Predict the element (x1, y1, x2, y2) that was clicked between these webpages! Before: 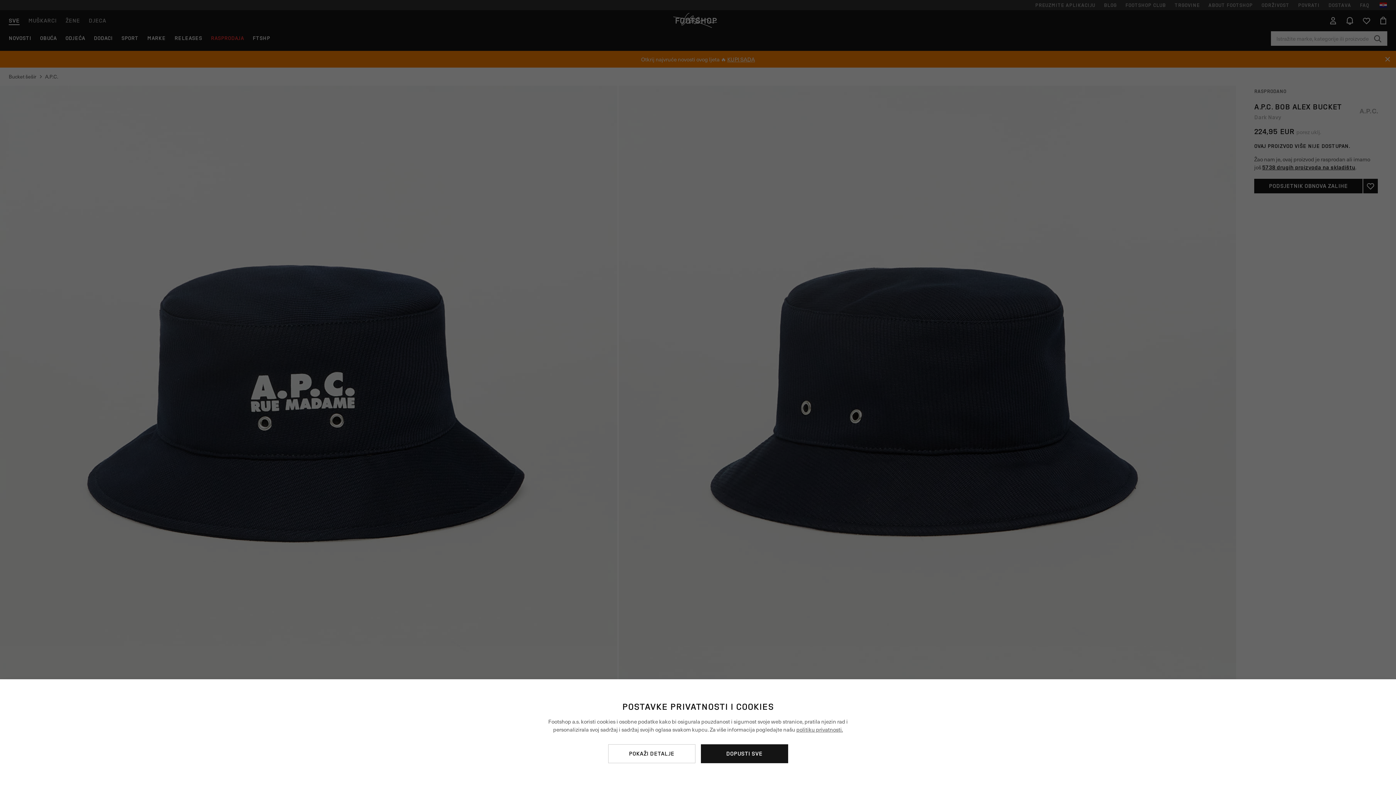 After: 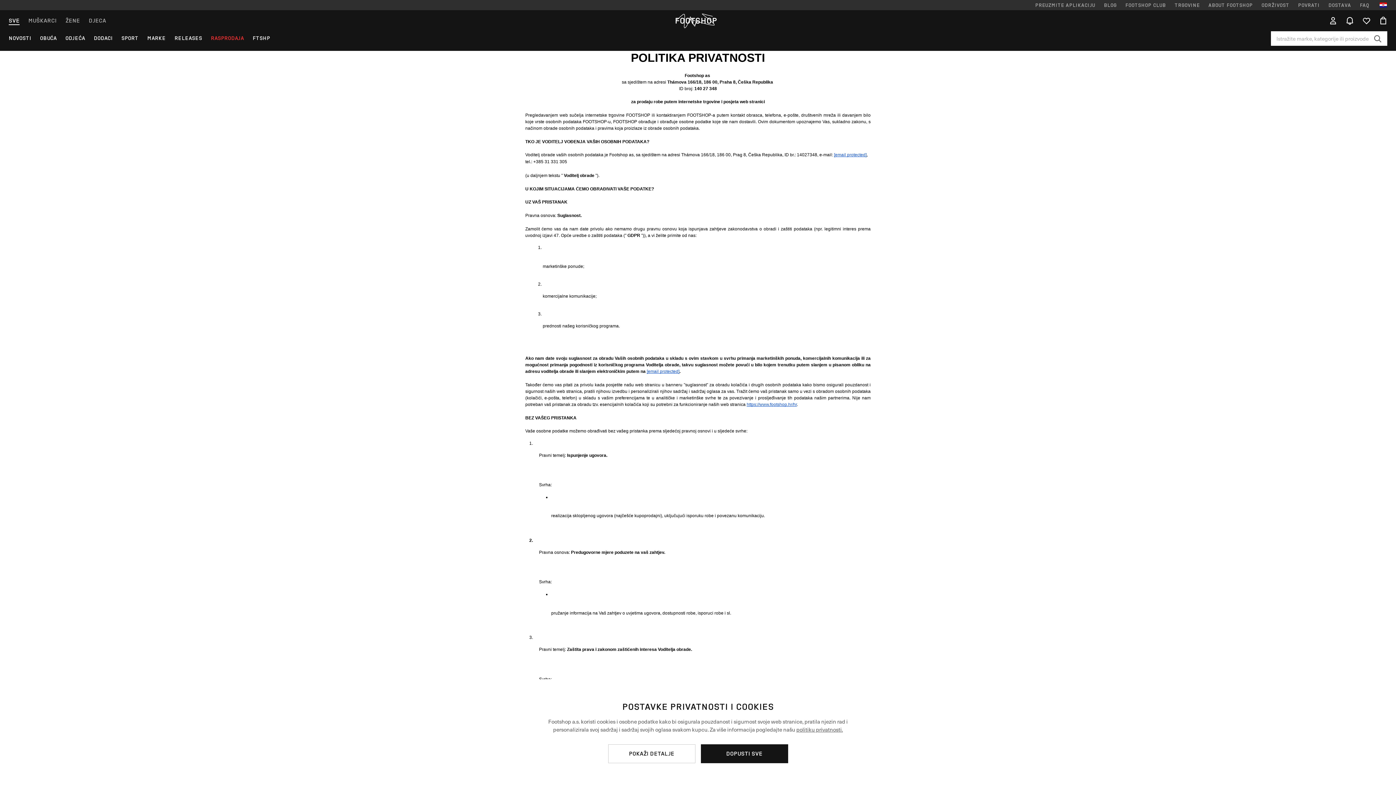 Action: label: politiku privatnosti. bbox: (796, 725, 843, 733)